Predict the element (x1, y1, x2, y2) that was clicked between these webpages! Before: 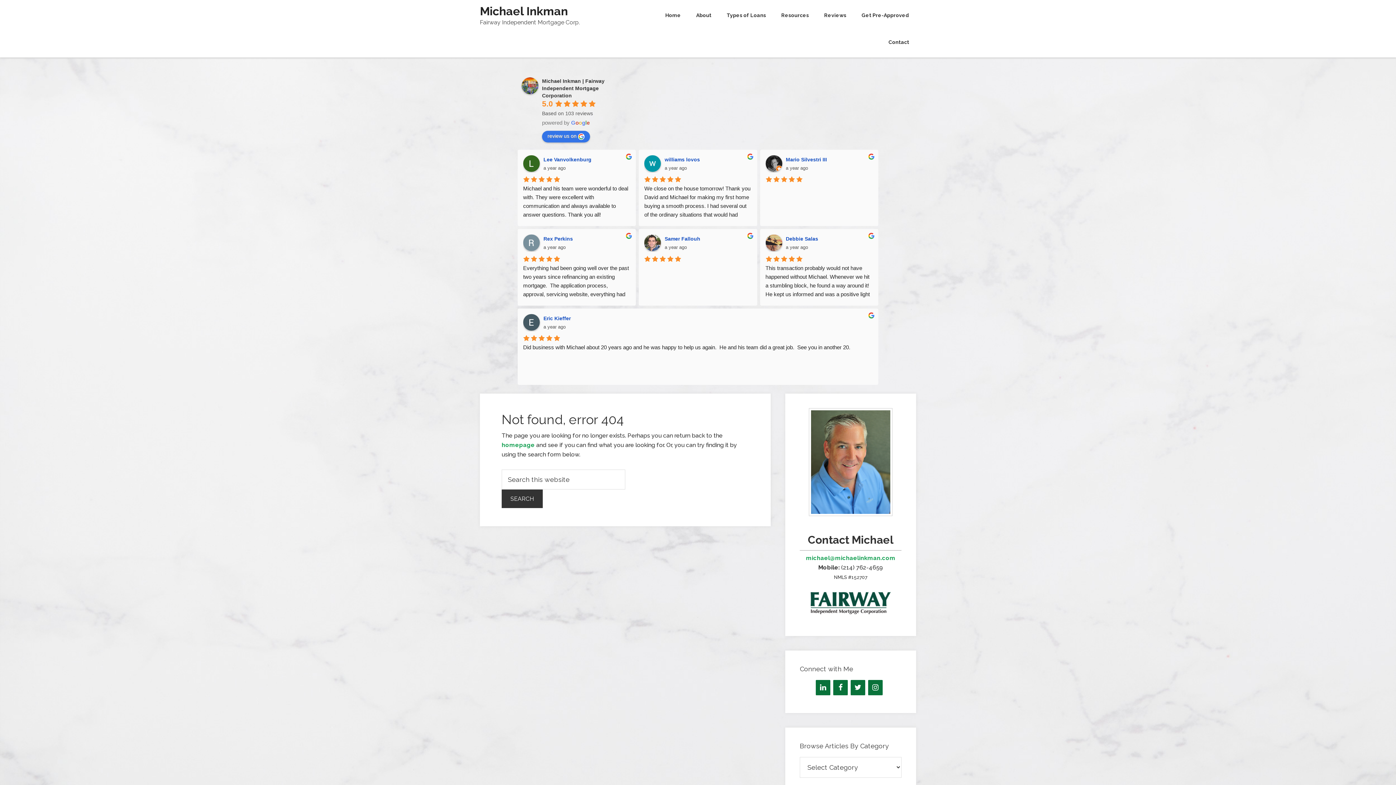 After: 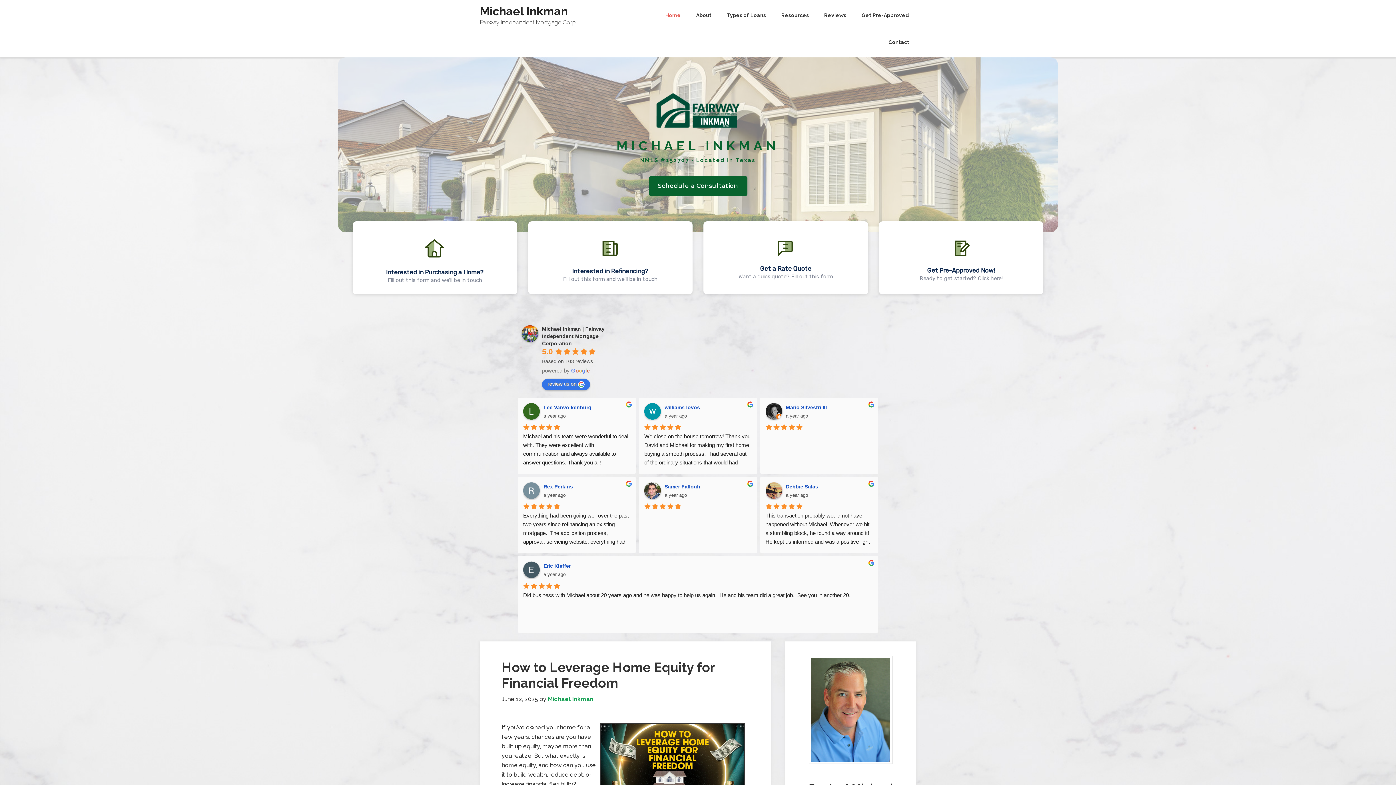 Action: label: homepage bbox: (501, 441, 534, 448)